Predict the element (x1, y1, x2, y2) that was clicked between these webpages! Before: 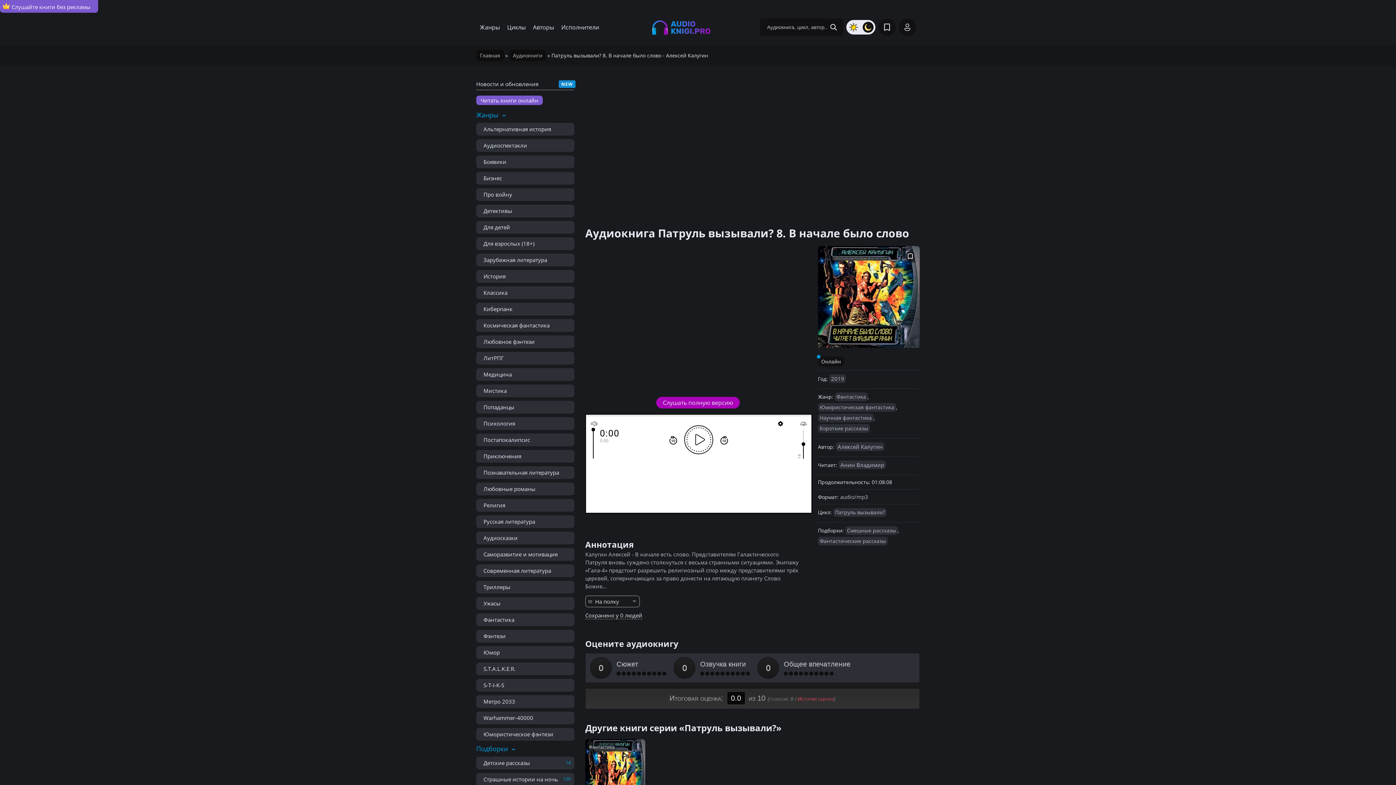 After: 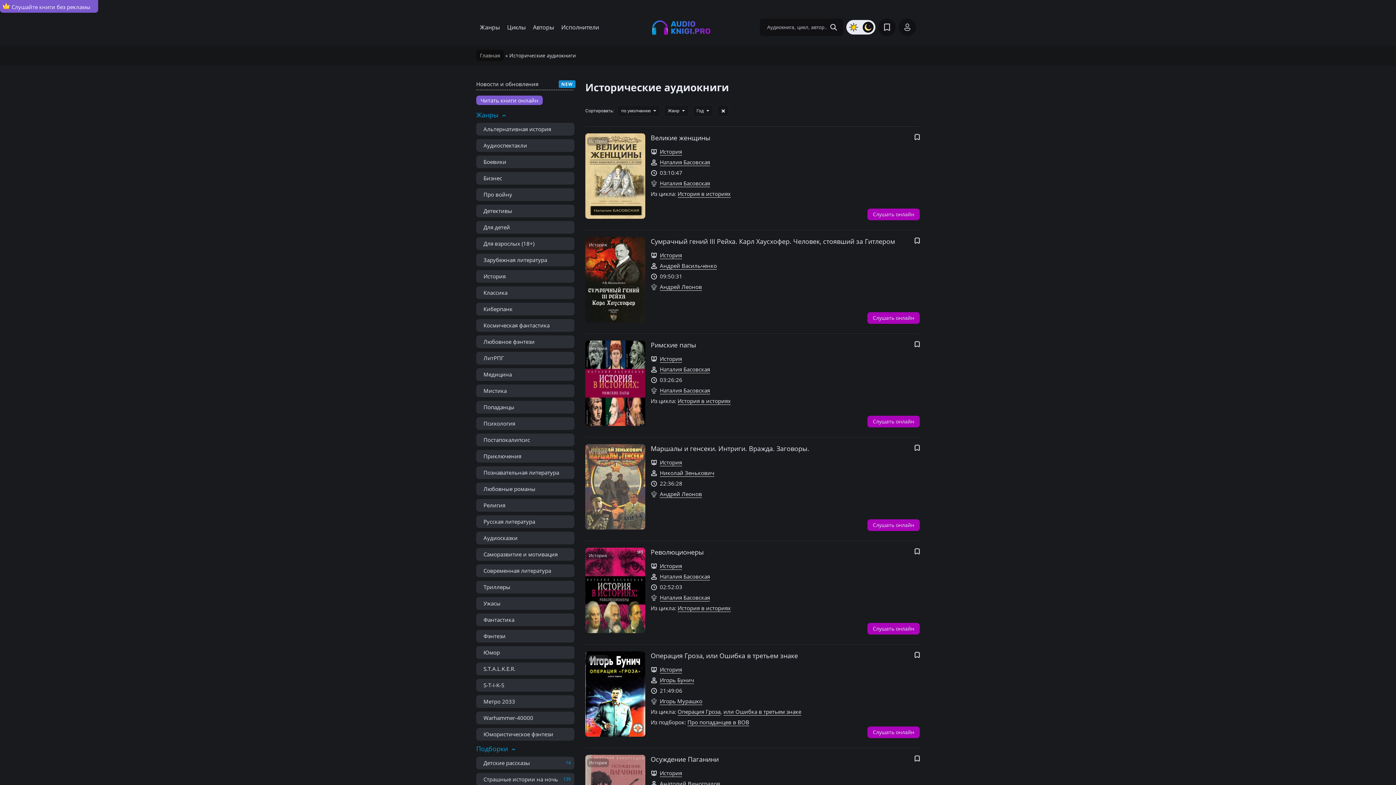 Action: label: История bbox: (476, 270, 574, 283)